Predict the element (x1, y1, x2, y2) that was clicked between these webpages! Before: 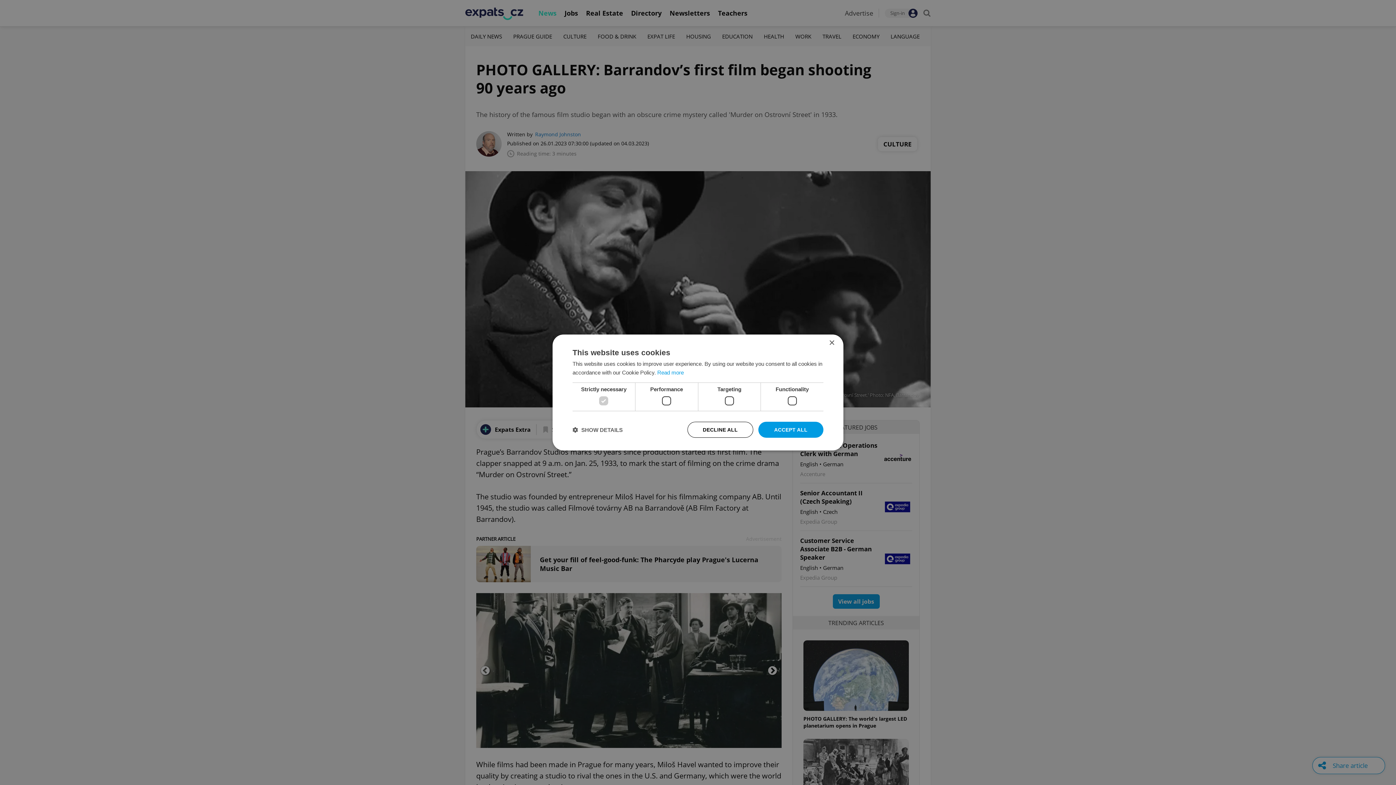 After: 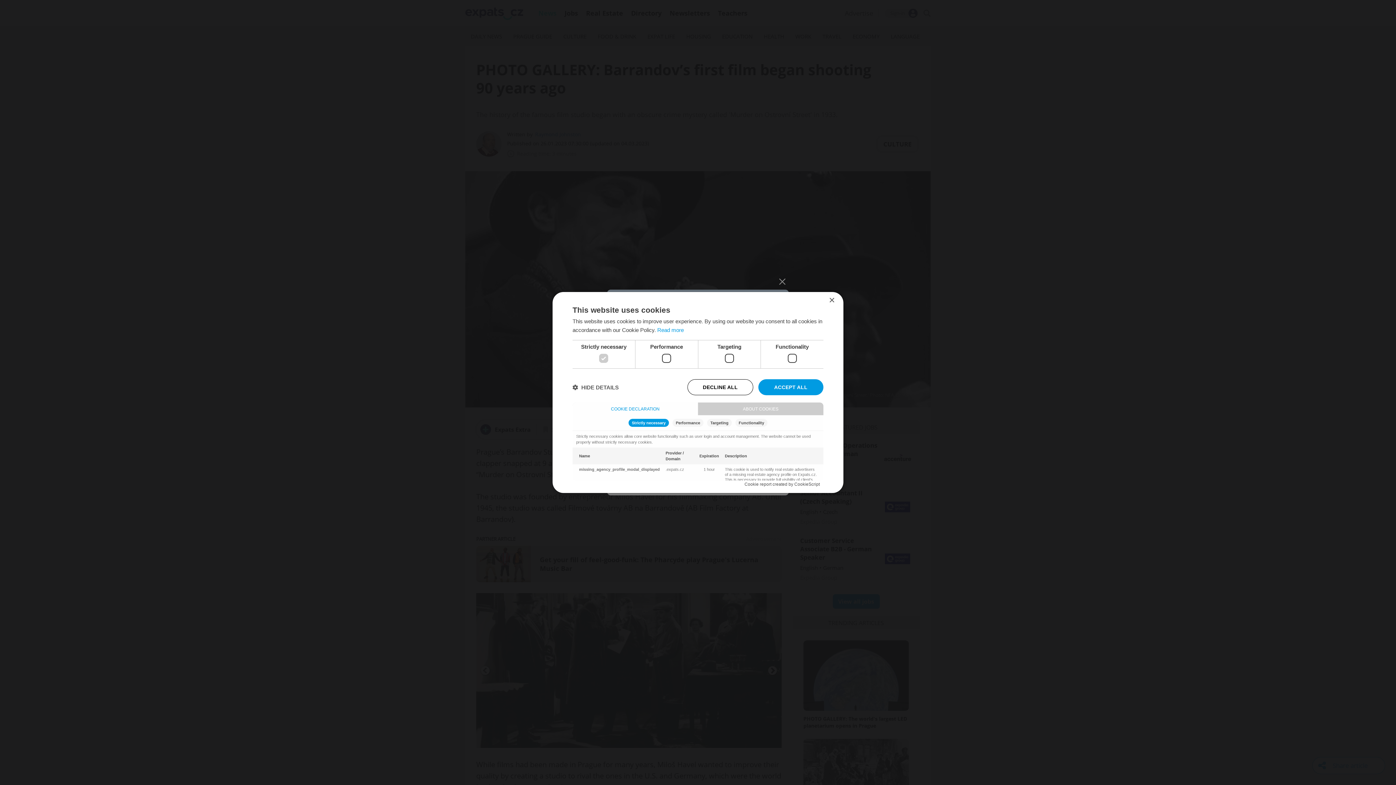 Action: bbox: (572, 426, 622, 433) label:  SHOW DETAILS